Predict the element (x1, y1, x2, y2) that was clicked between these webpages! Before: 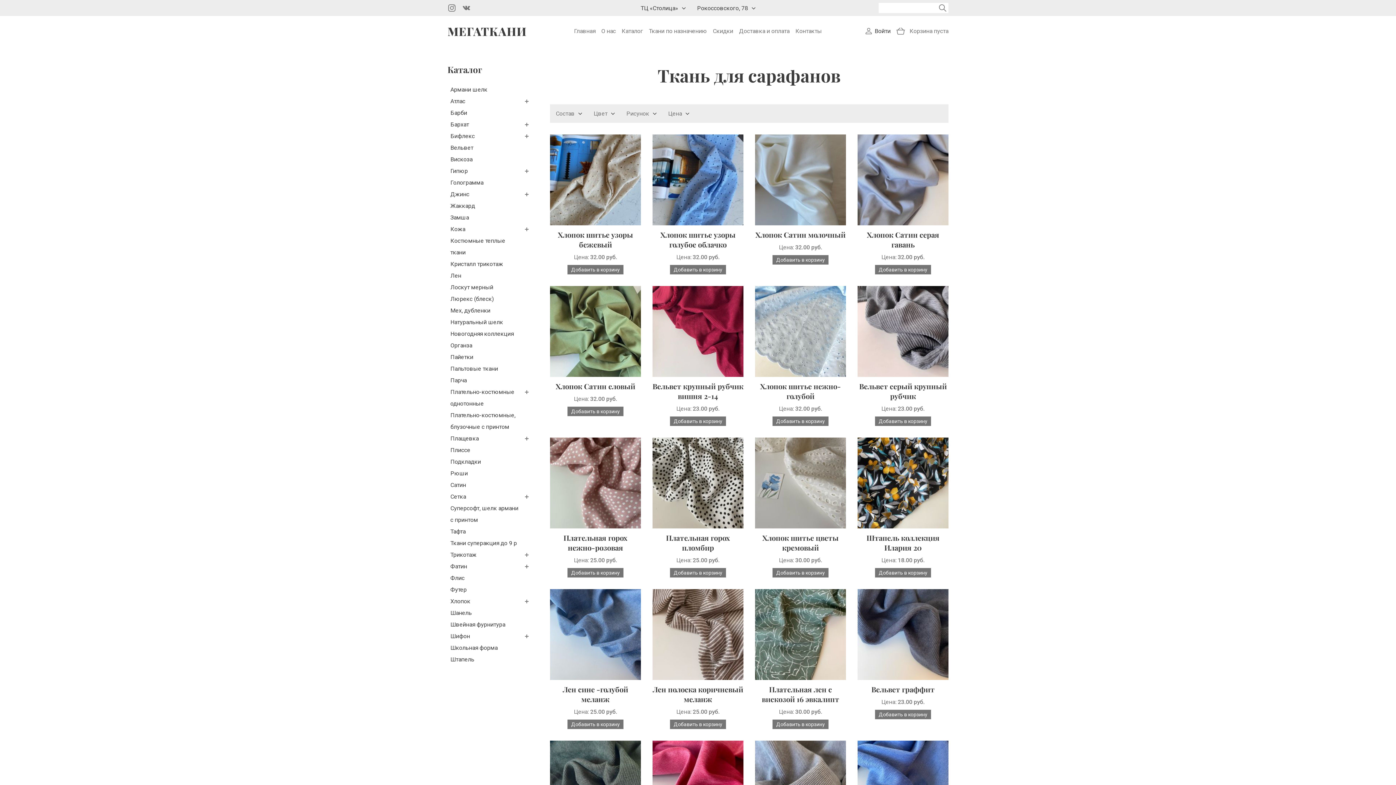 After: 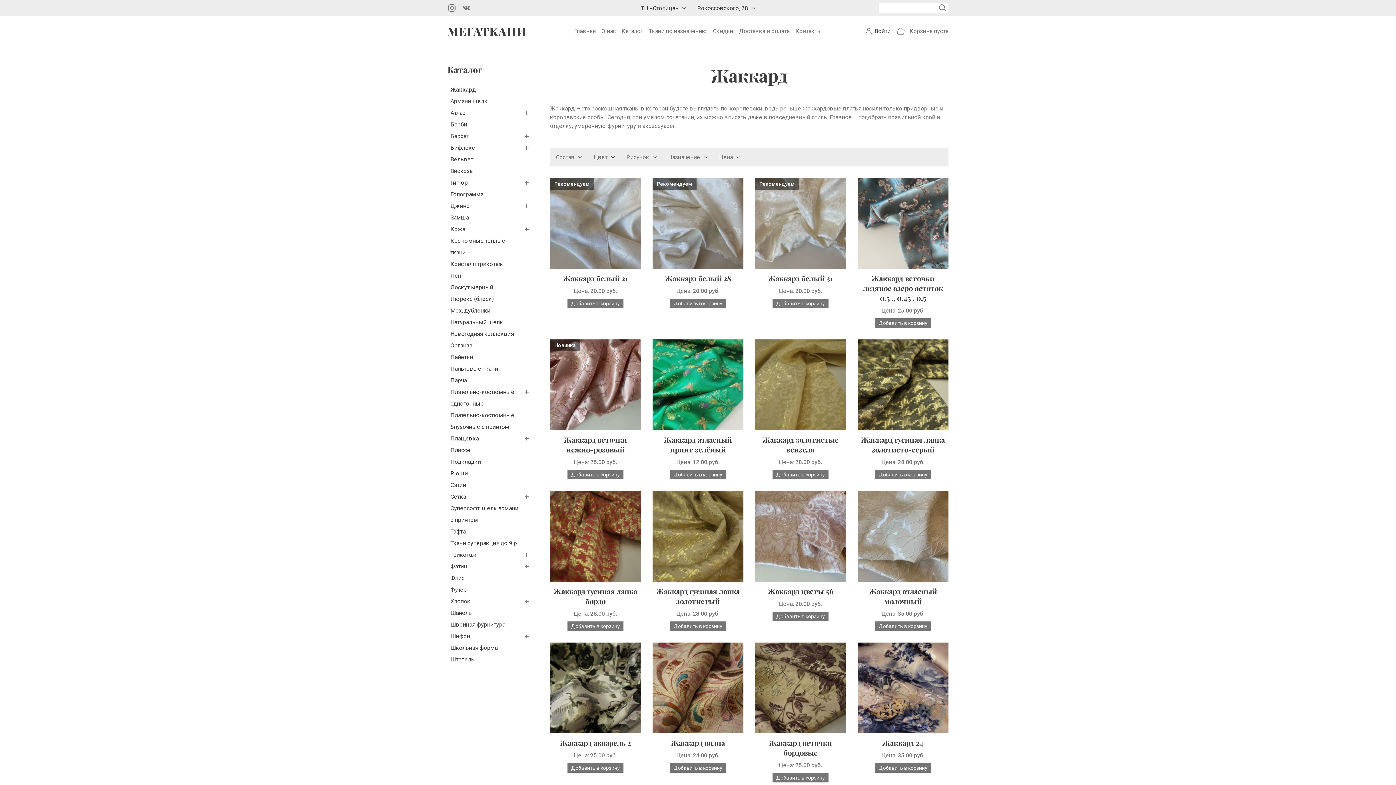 Action: bbox: (447, 200, 532, 212) label: Жаккард